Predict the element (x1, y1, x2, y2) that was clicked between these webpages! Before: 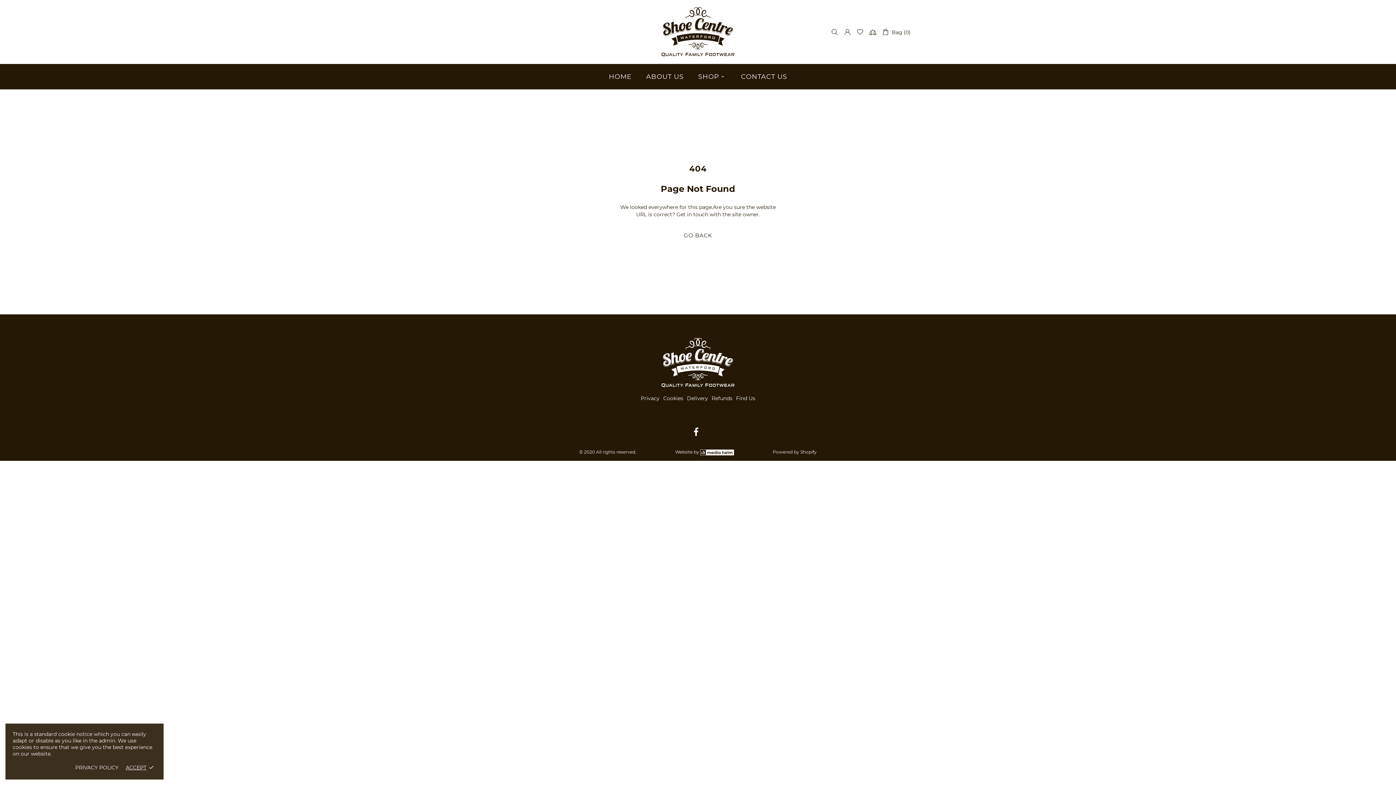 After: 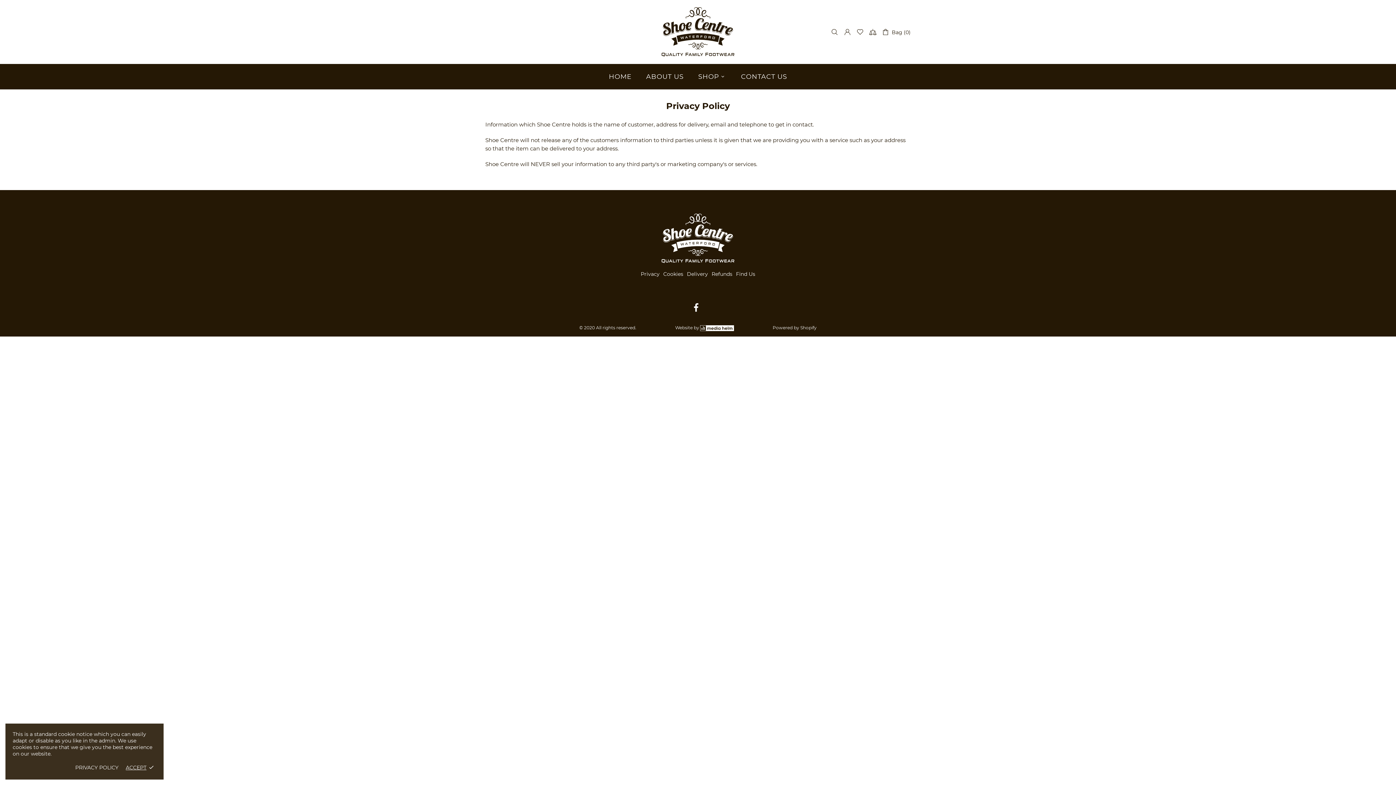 Action: label: Privacy bbox: (640, 394, 659, 402)